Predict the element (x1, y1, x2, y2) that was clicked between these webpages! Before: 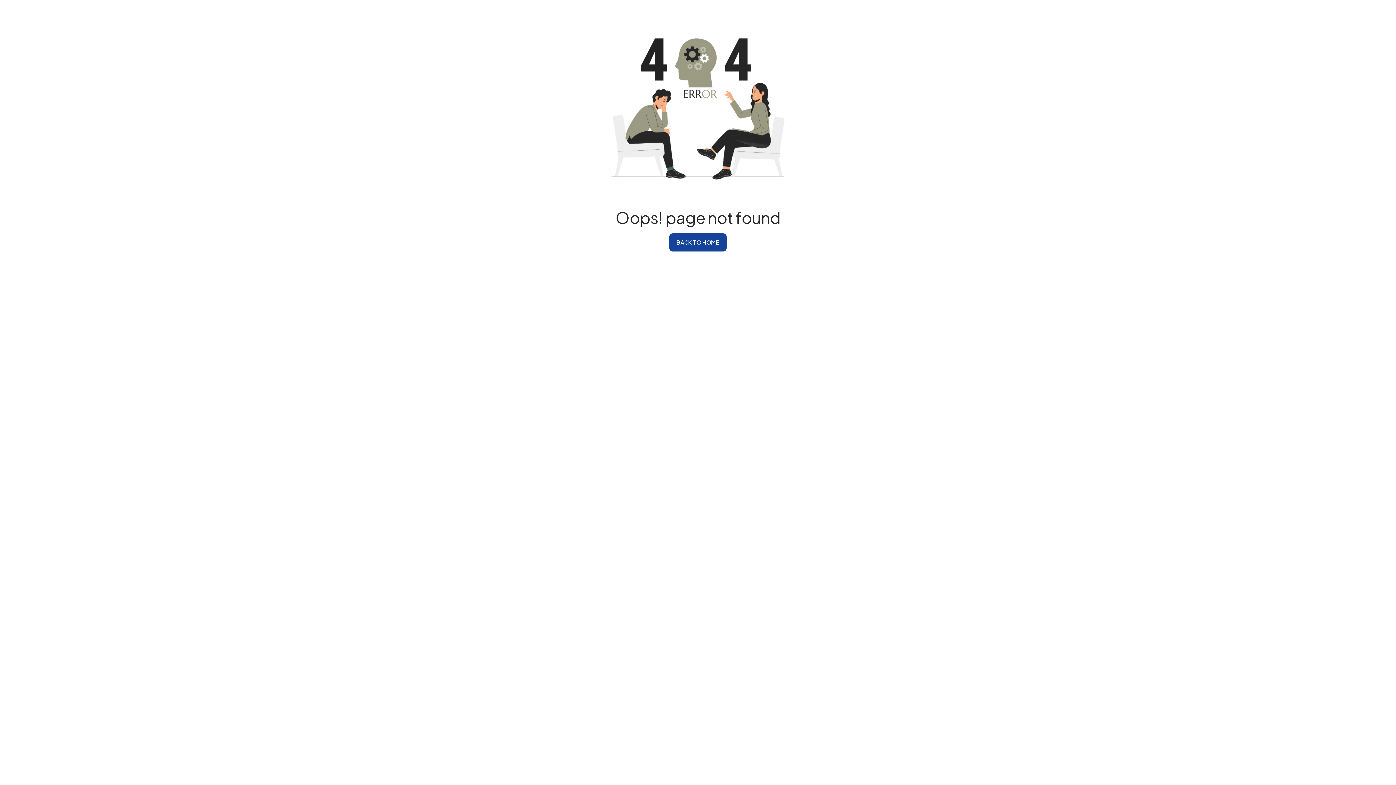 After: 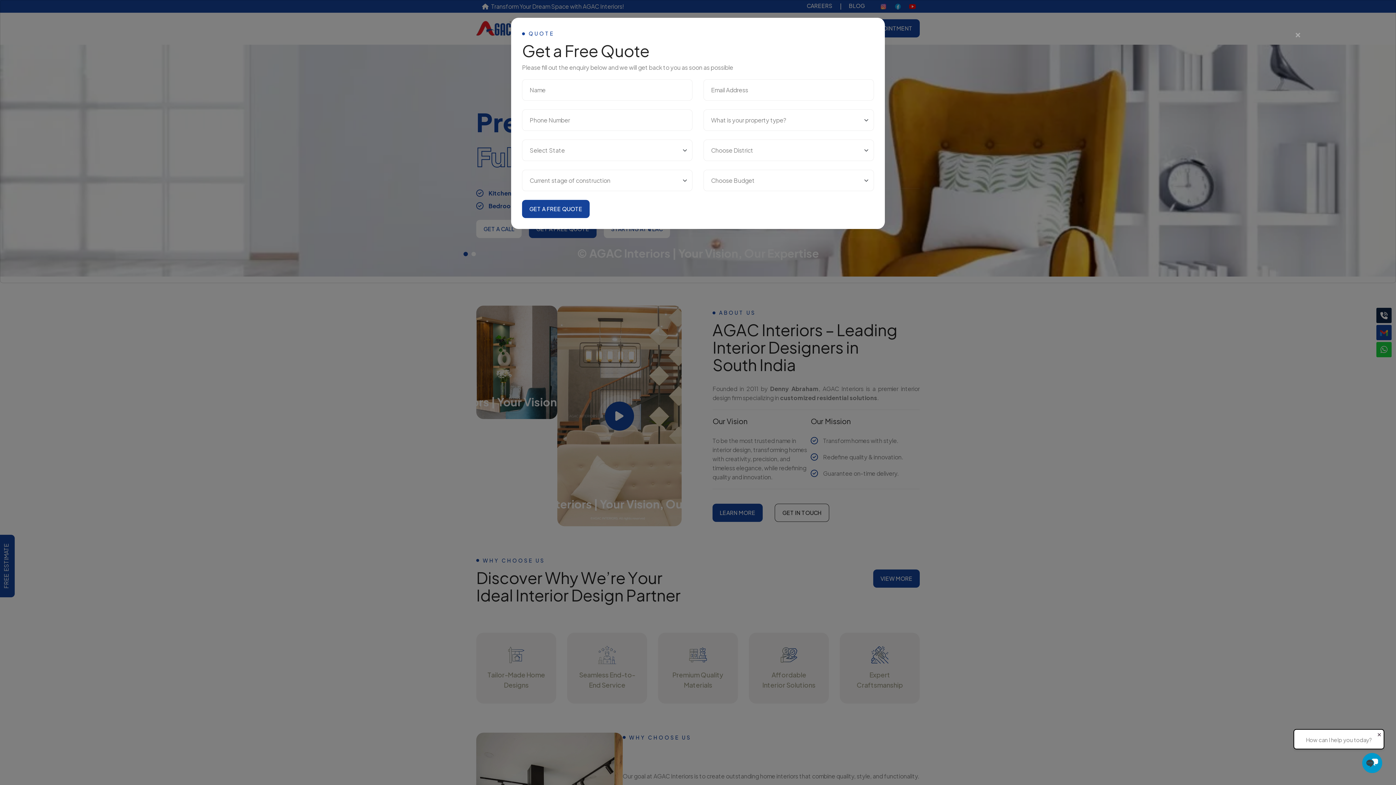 Action: label: BACK TO HOME bbox: (669, 233, 726, 251)